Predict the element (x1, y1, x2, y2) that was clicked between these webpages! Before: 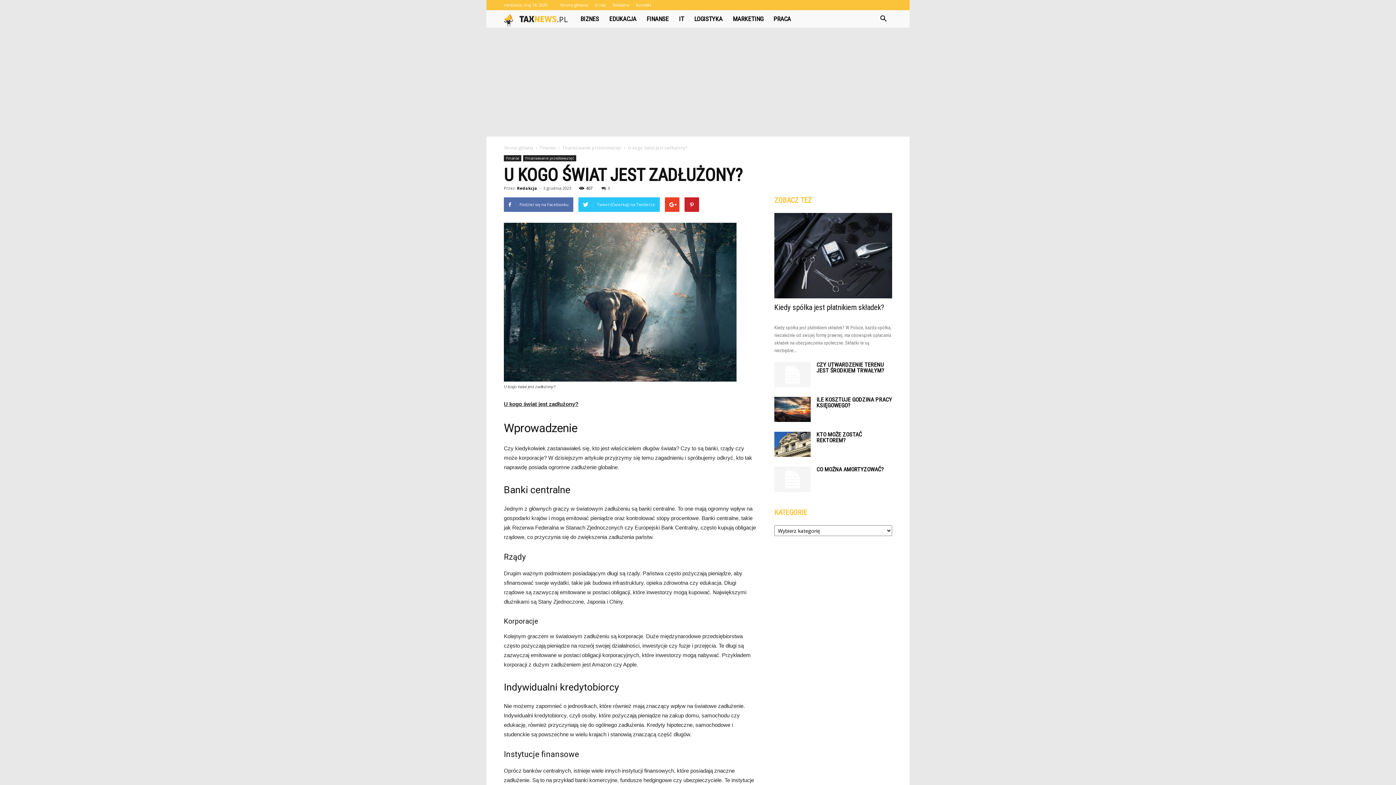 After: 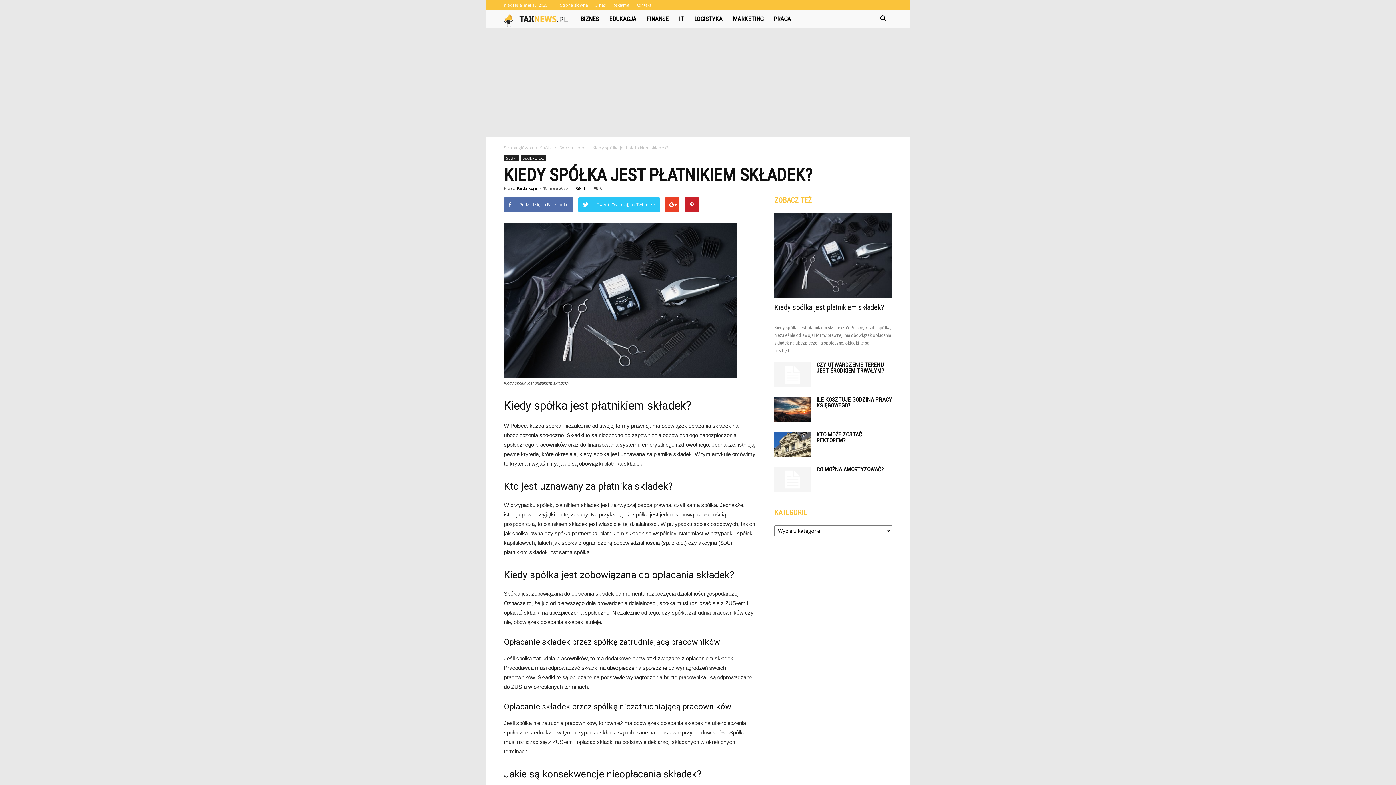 Action: bbox: (774, 213, 892, 298)